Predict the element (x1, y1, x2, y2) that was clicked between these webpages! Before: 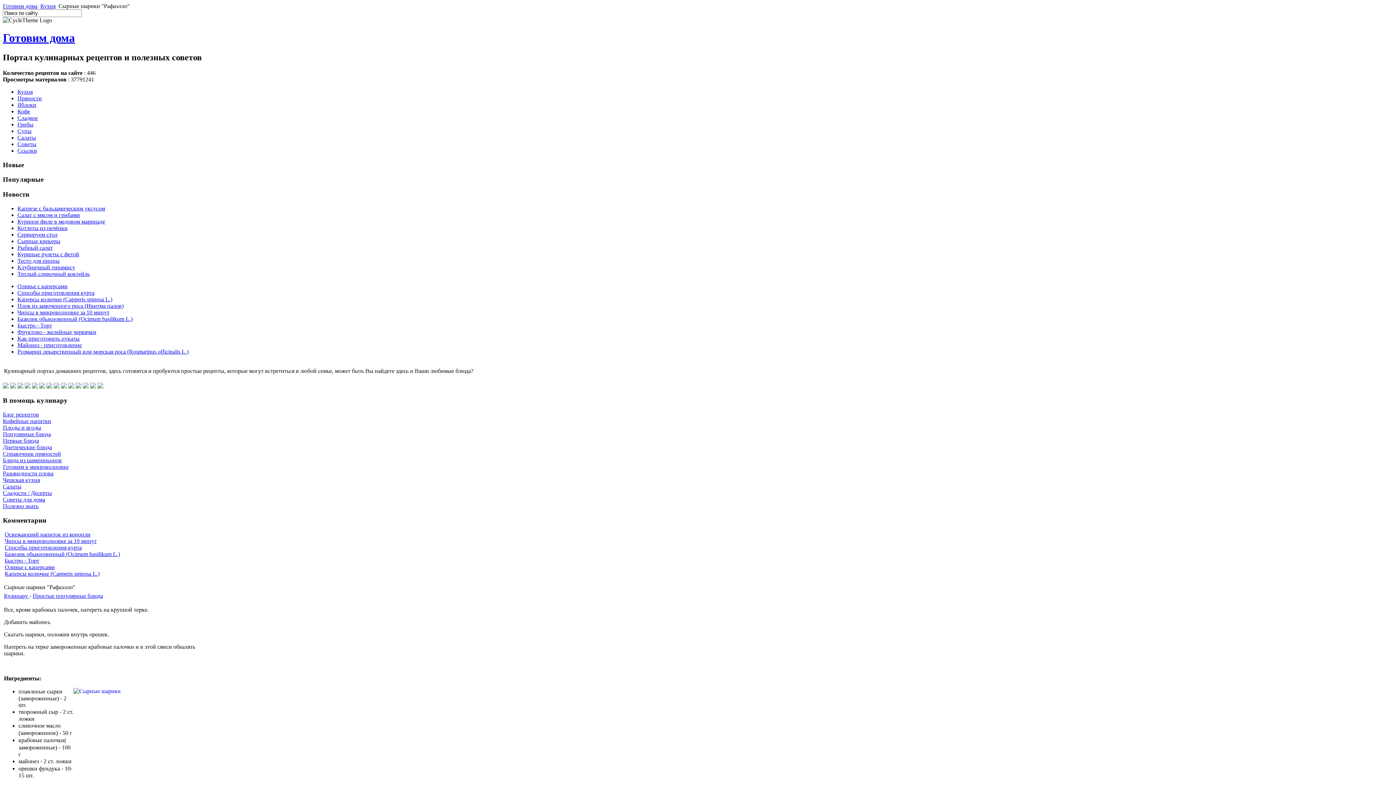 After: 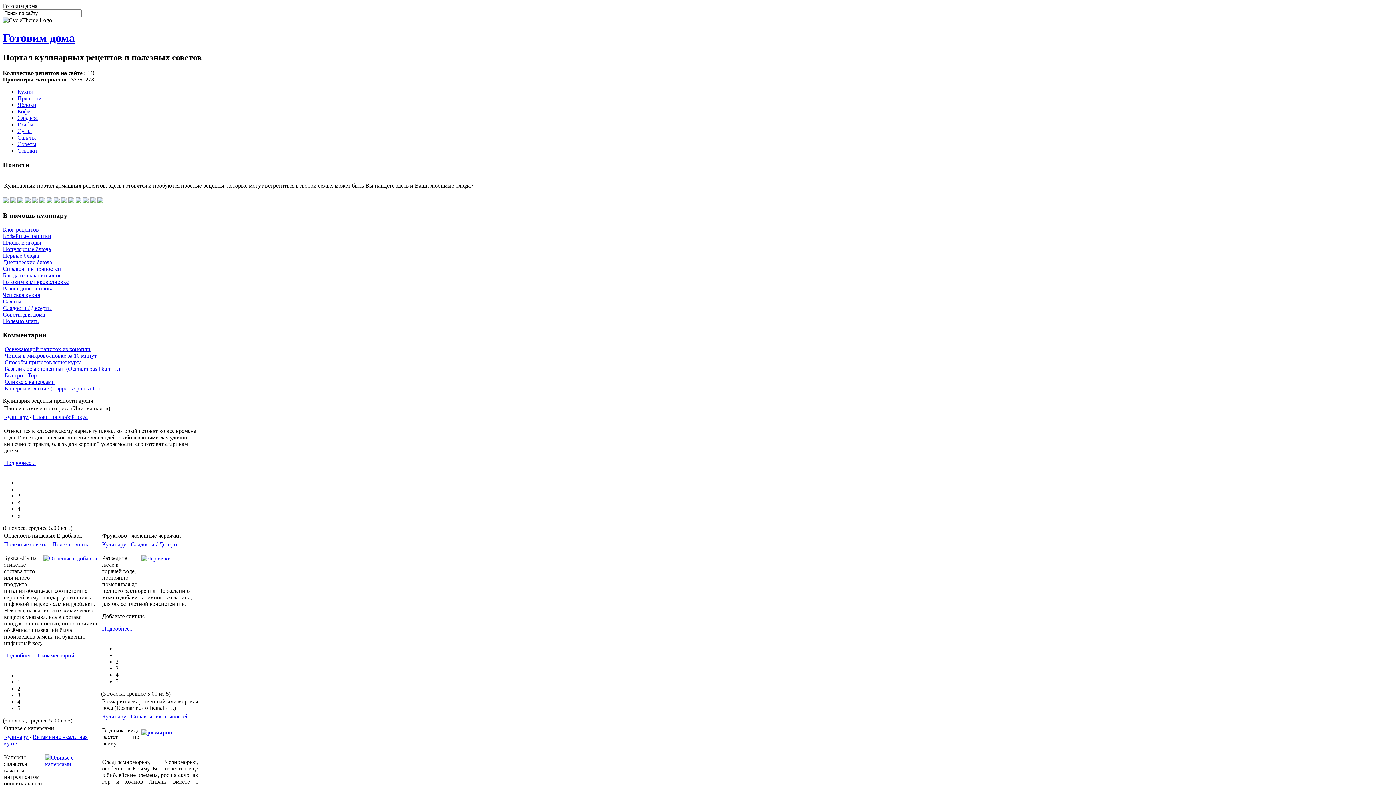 Action: label: Полезно знать bbox: (2, 503, 38, 509)